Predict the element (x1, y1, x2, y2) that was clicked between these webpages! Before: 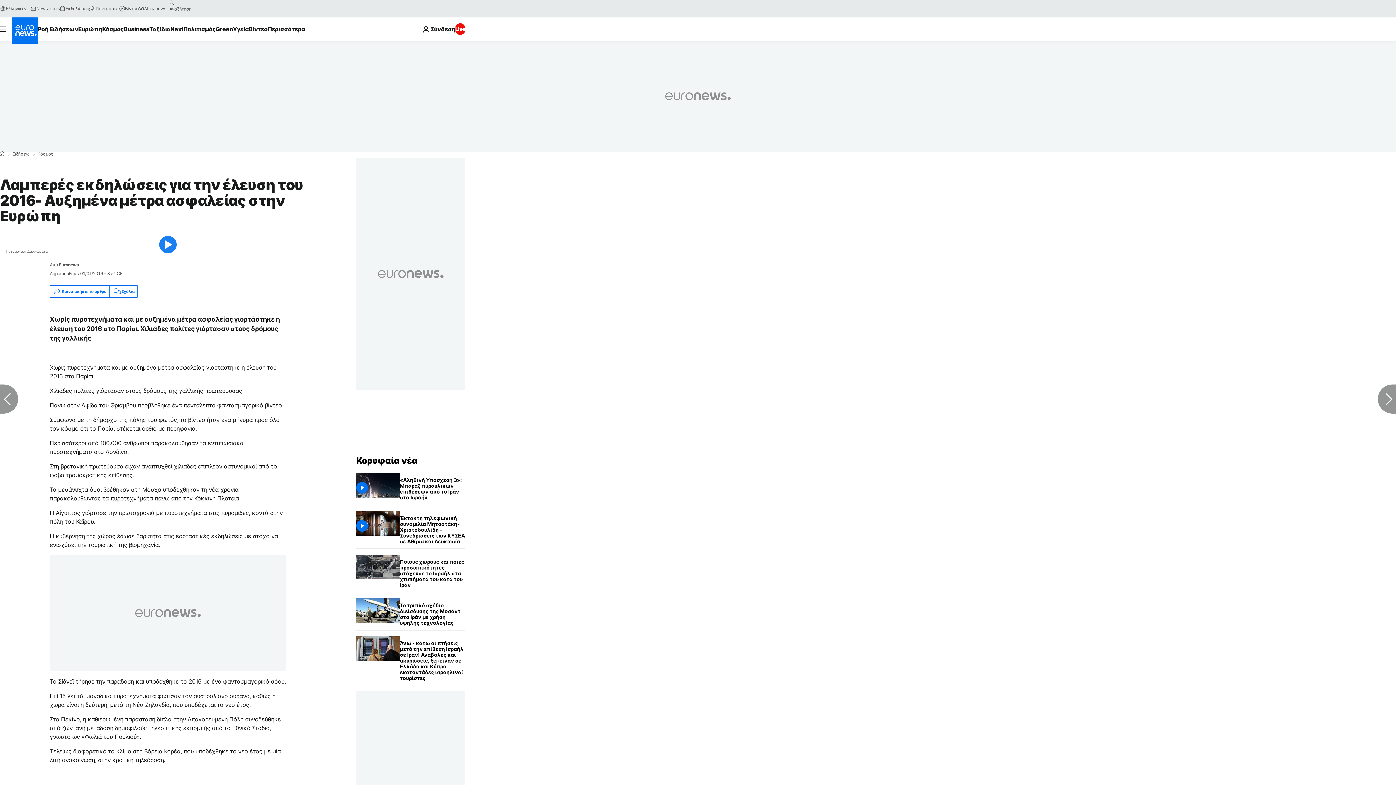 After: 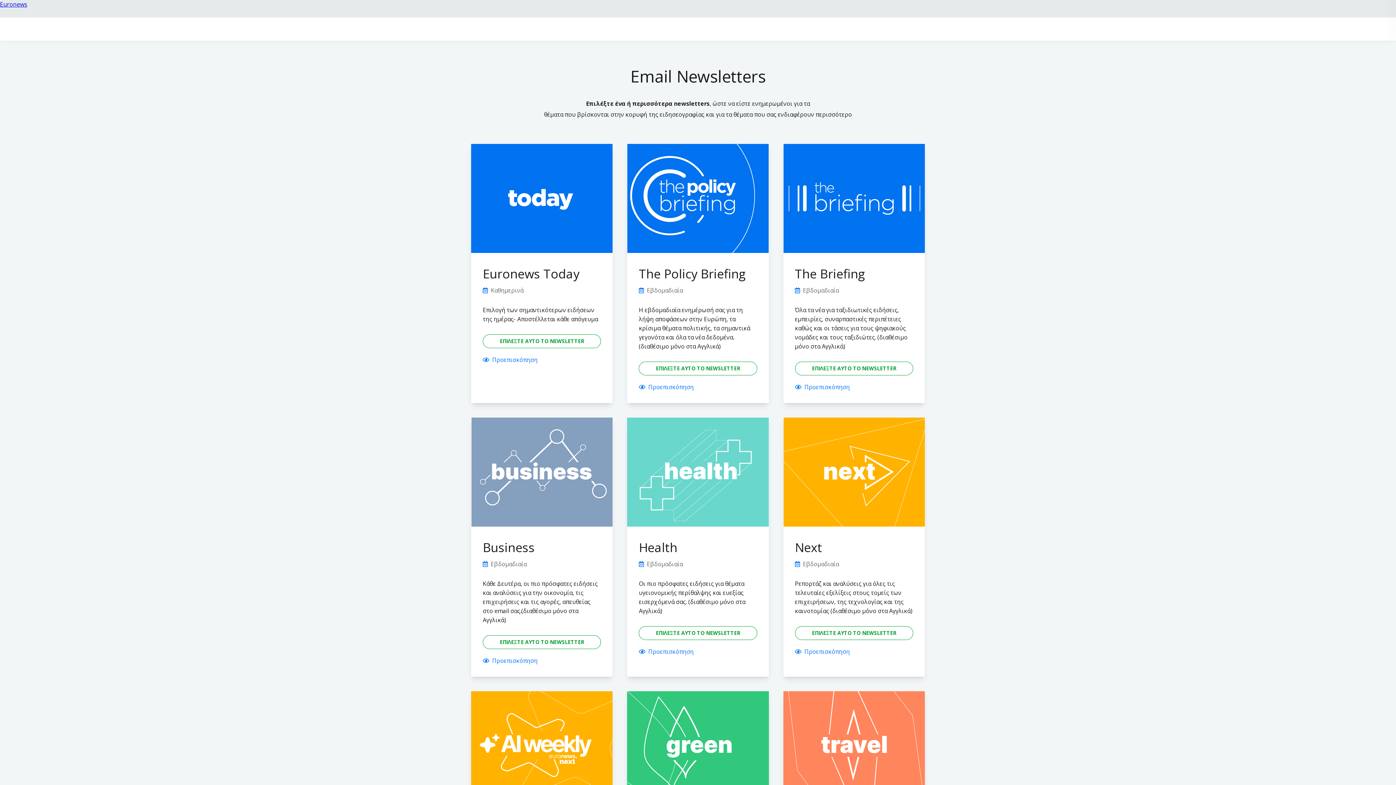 Action: label: Newsletters bbox: (30, 5, 59, 11)